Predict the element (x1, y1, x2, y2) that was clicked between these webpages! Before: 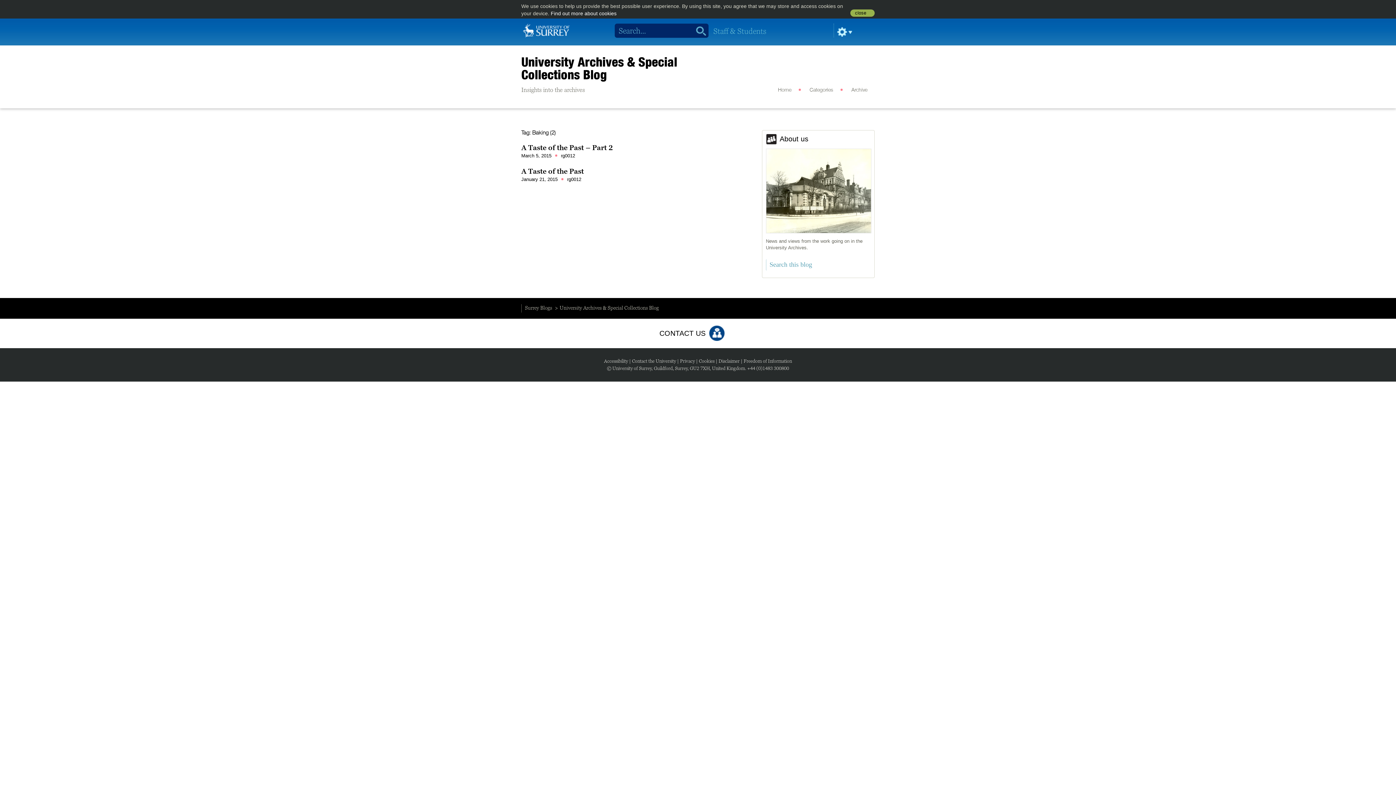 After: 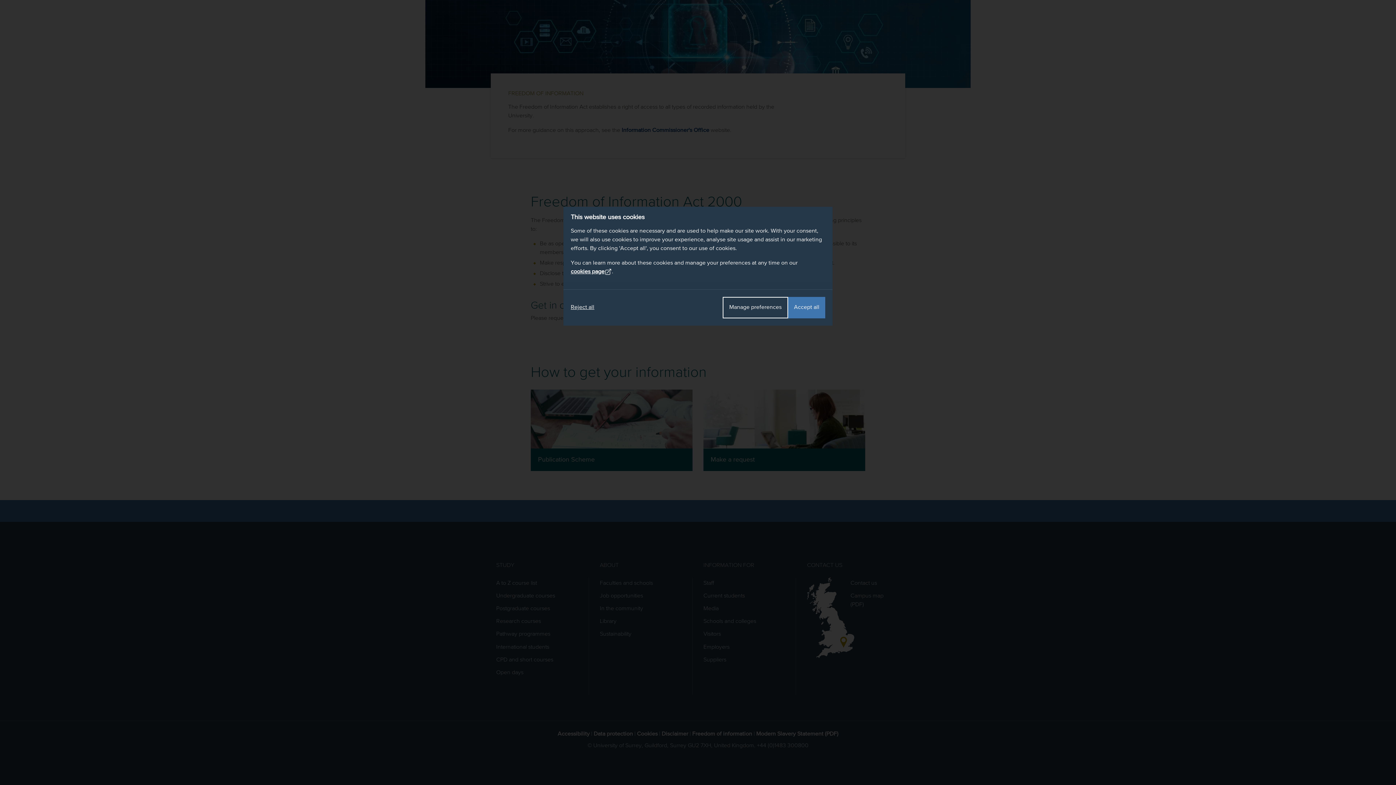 Action: label: Freedom of Information bbox: (743, 358, 792, 363)